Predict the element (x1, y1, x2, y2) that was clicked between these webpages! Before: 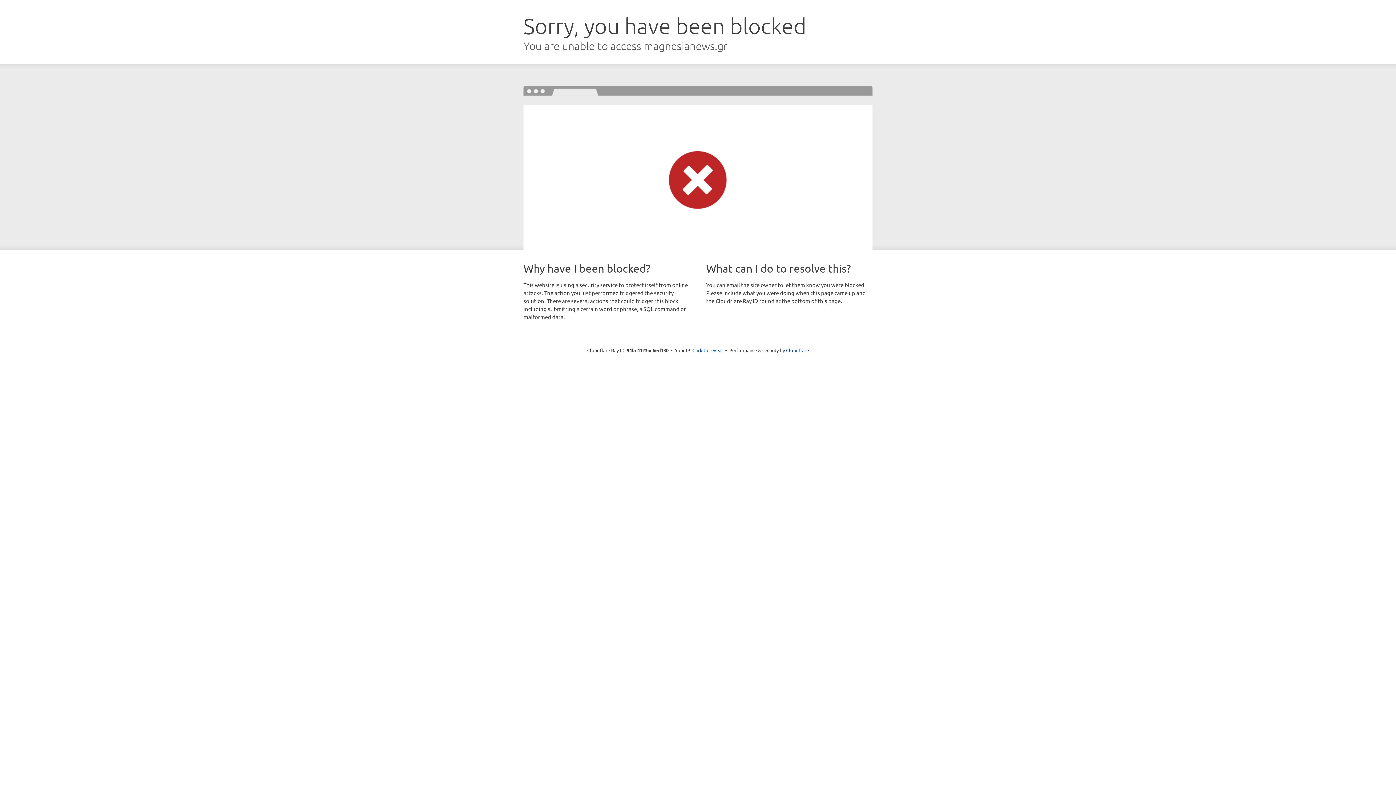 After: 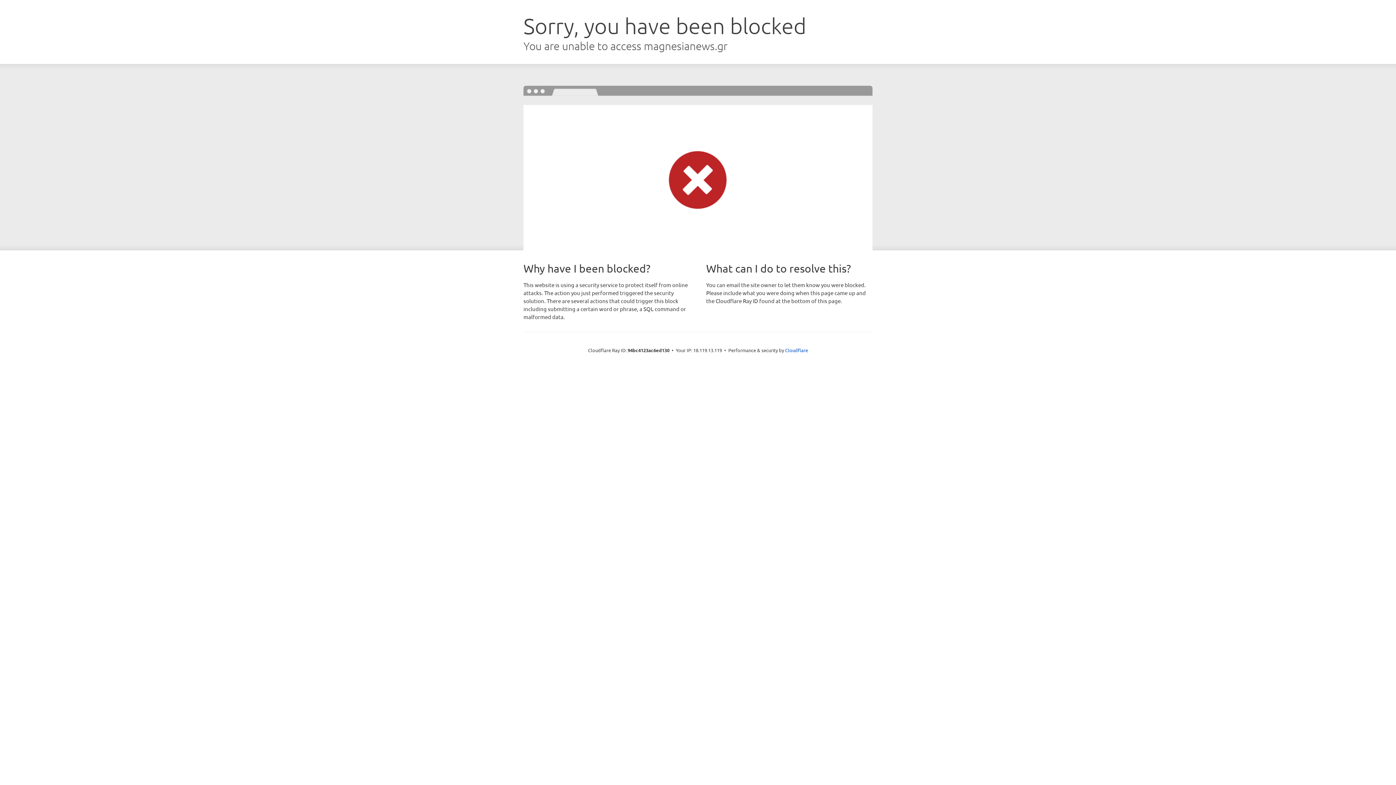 Action: label: Click to reveal bbox: (692, 346, 723, 353)